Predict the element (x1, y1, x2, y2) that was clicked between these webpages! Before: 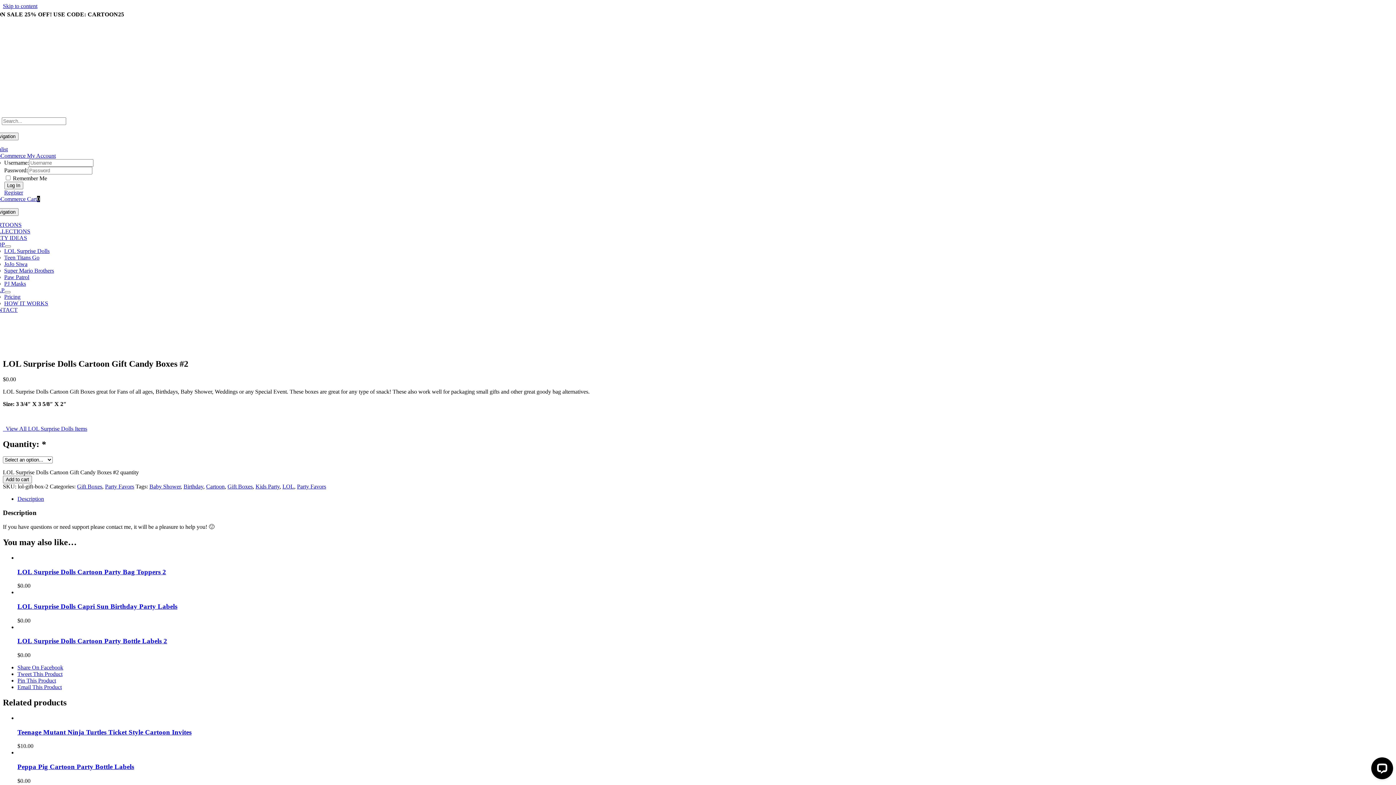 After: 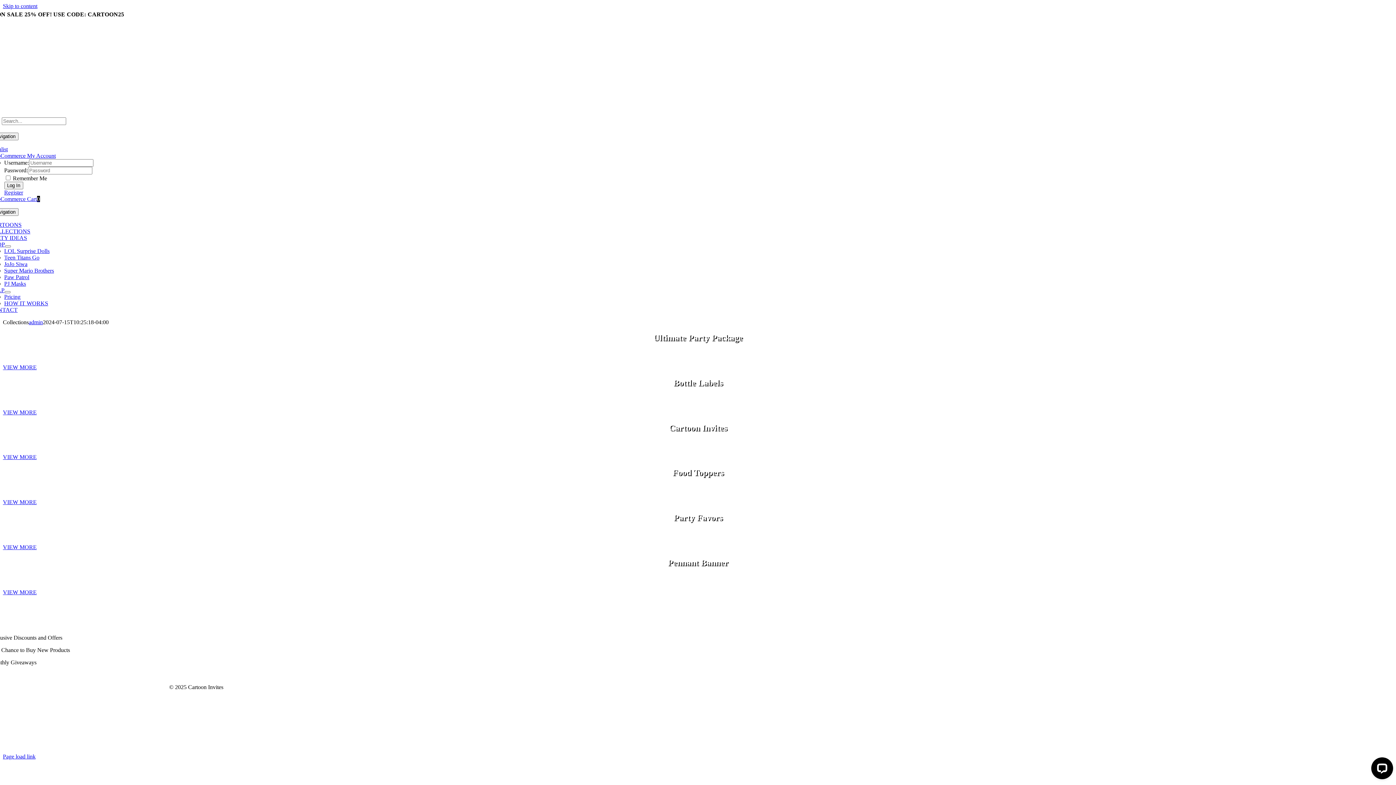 Action: bbox: (-10, 228, 30, 234) label: COLLECTIONS